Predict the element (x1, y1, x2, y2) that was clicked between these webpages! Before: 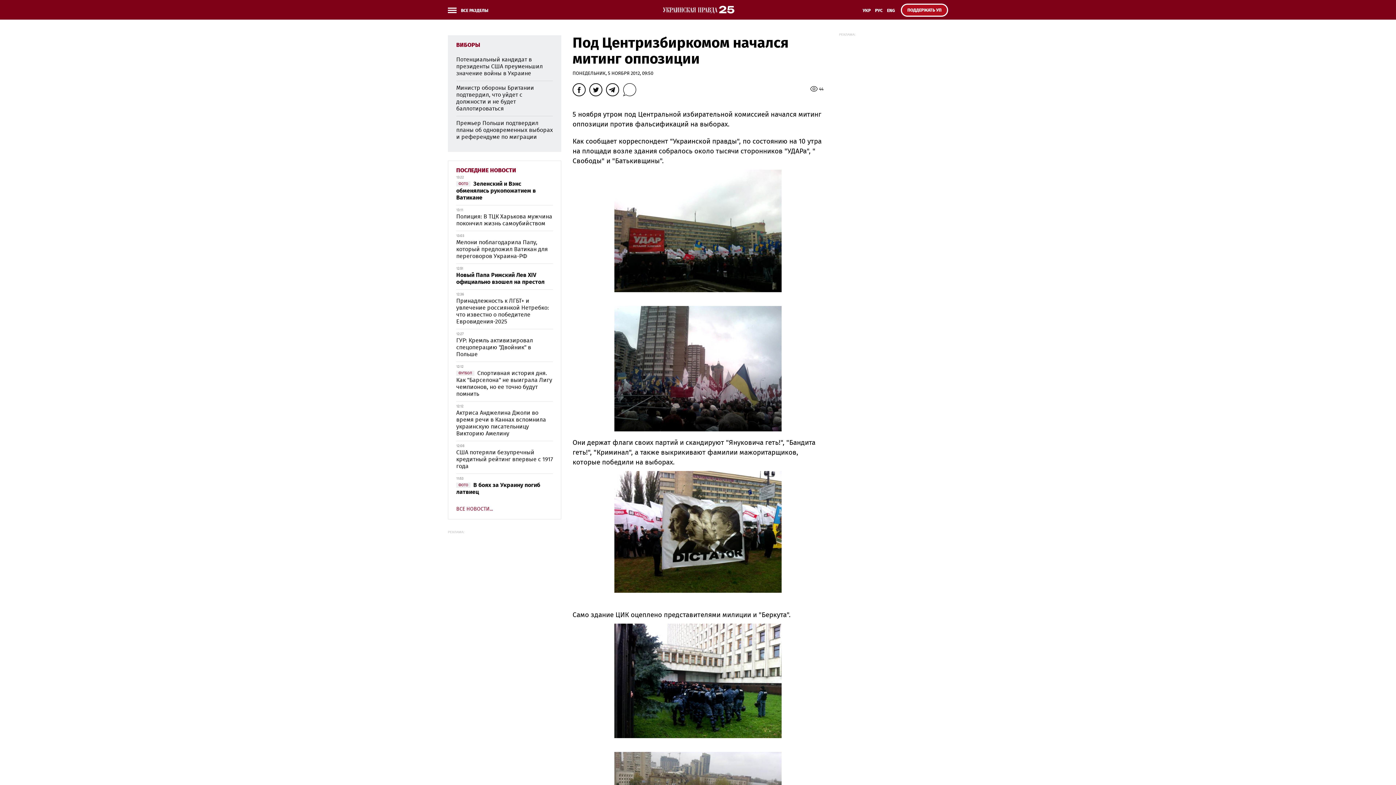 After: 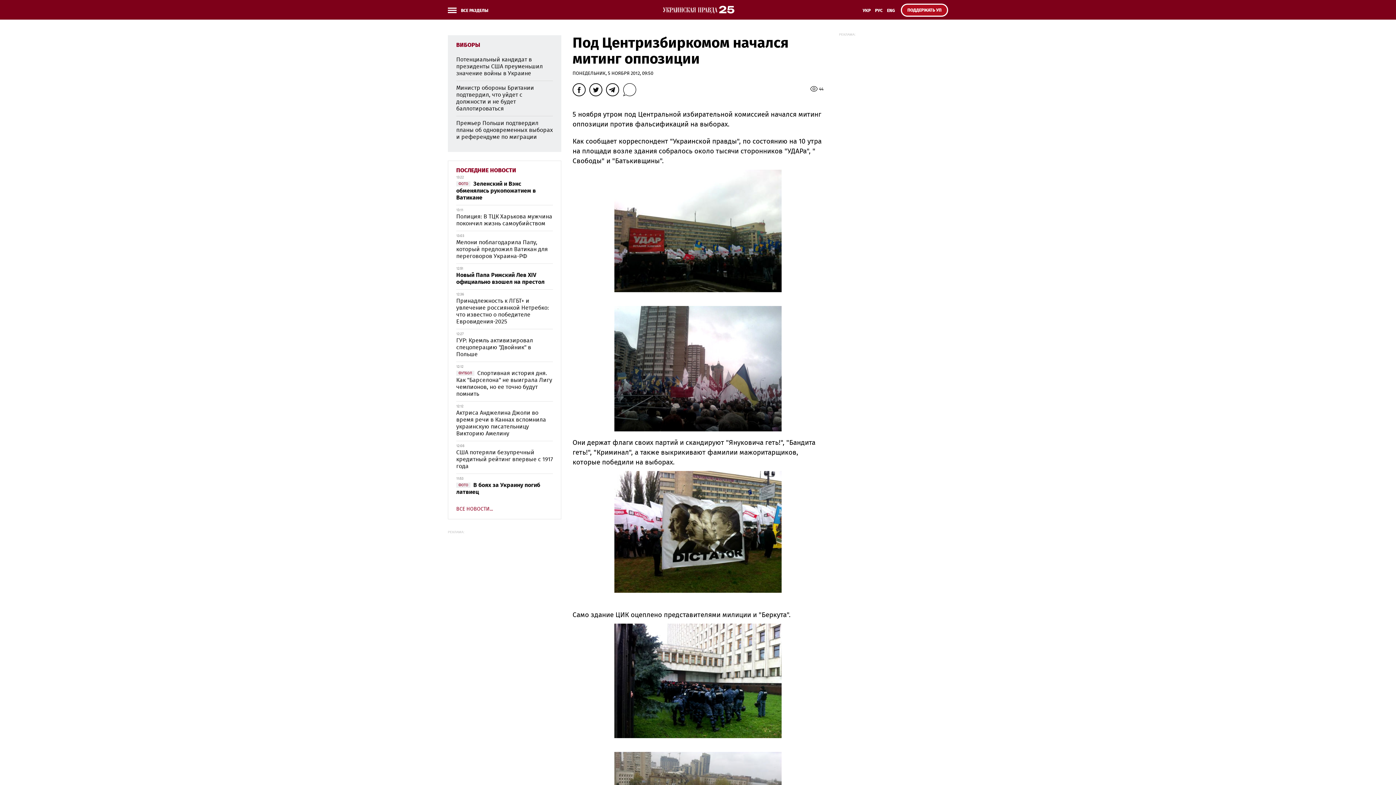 Action: label: РУС bbox: (873, 6, 885, 19)